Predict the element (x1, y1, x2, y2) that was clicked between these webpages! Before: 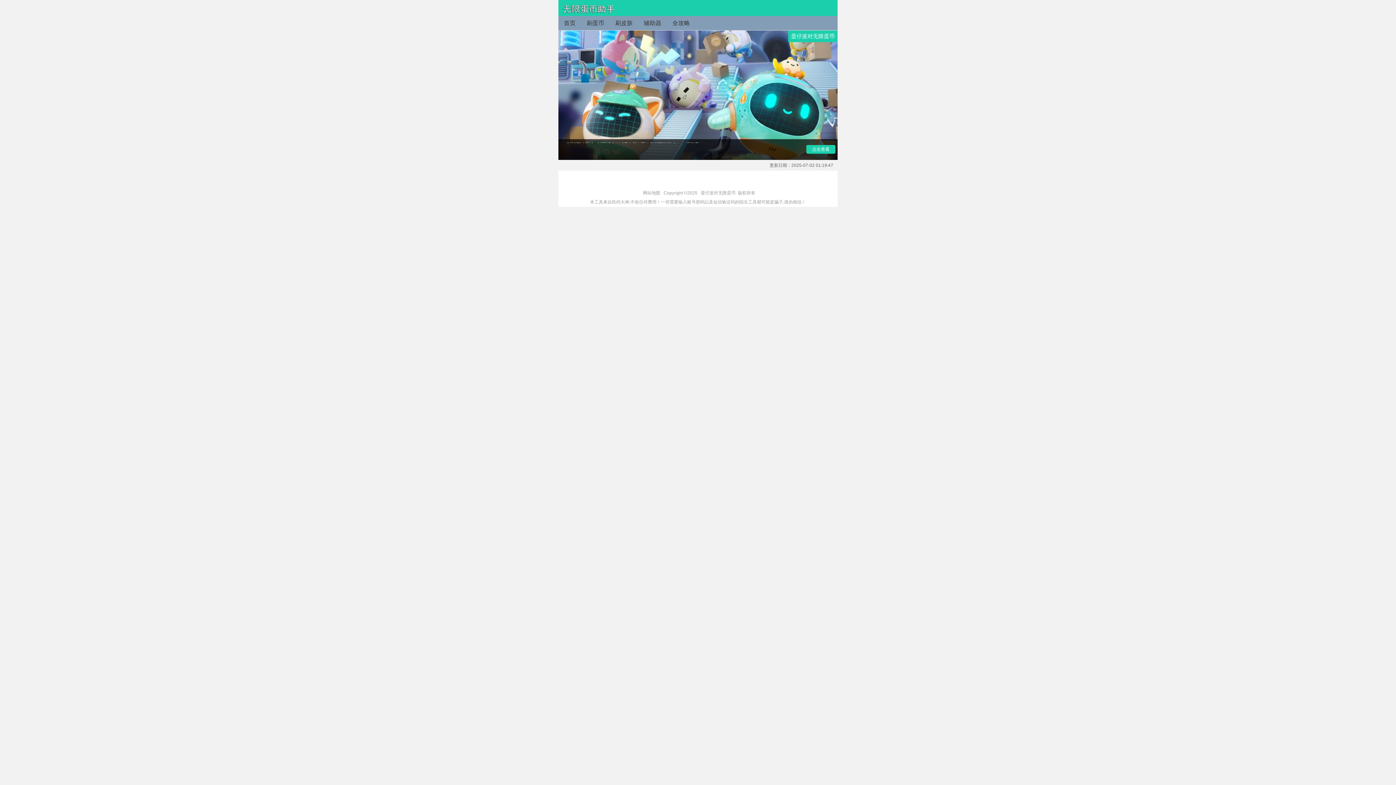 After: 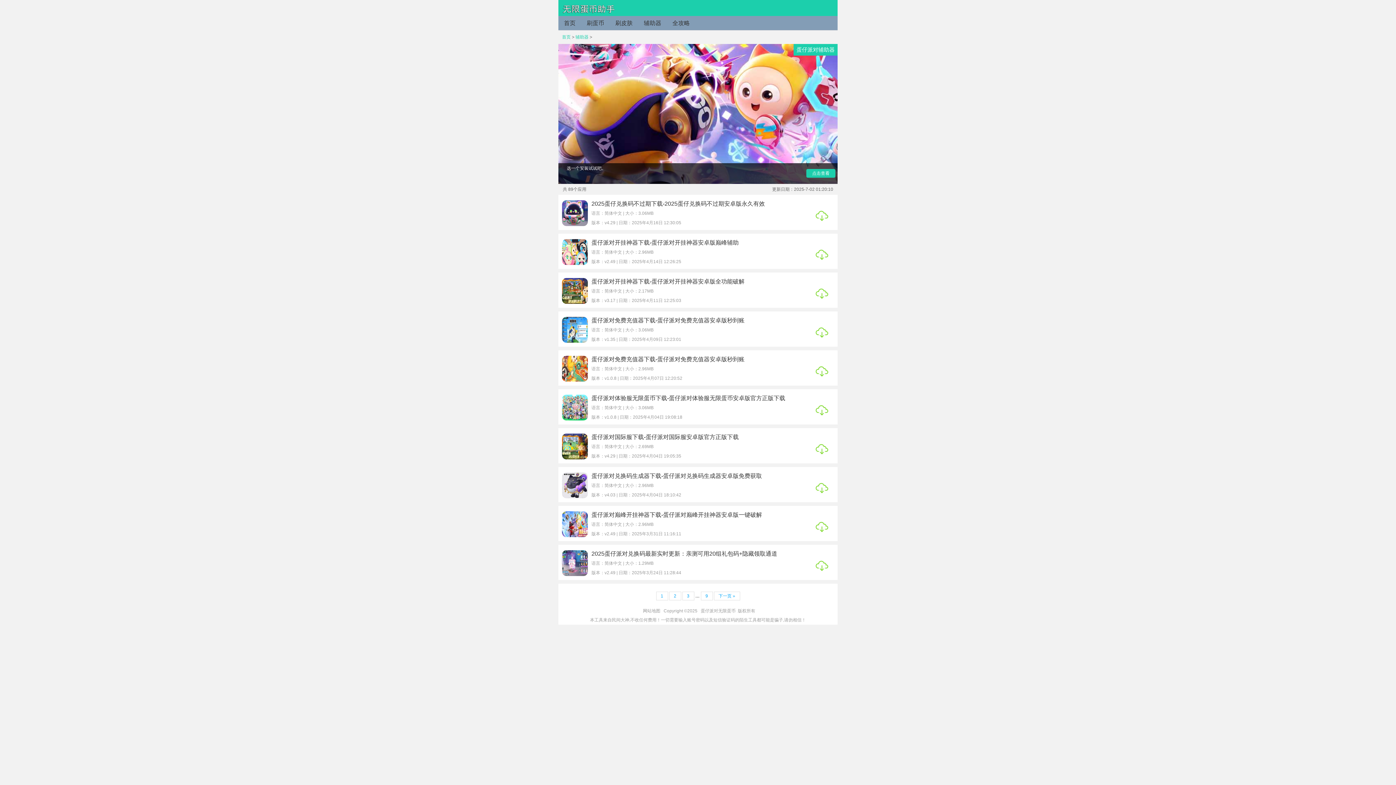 Action: bbox: (644, 16, 661, 30) label: 辅助器